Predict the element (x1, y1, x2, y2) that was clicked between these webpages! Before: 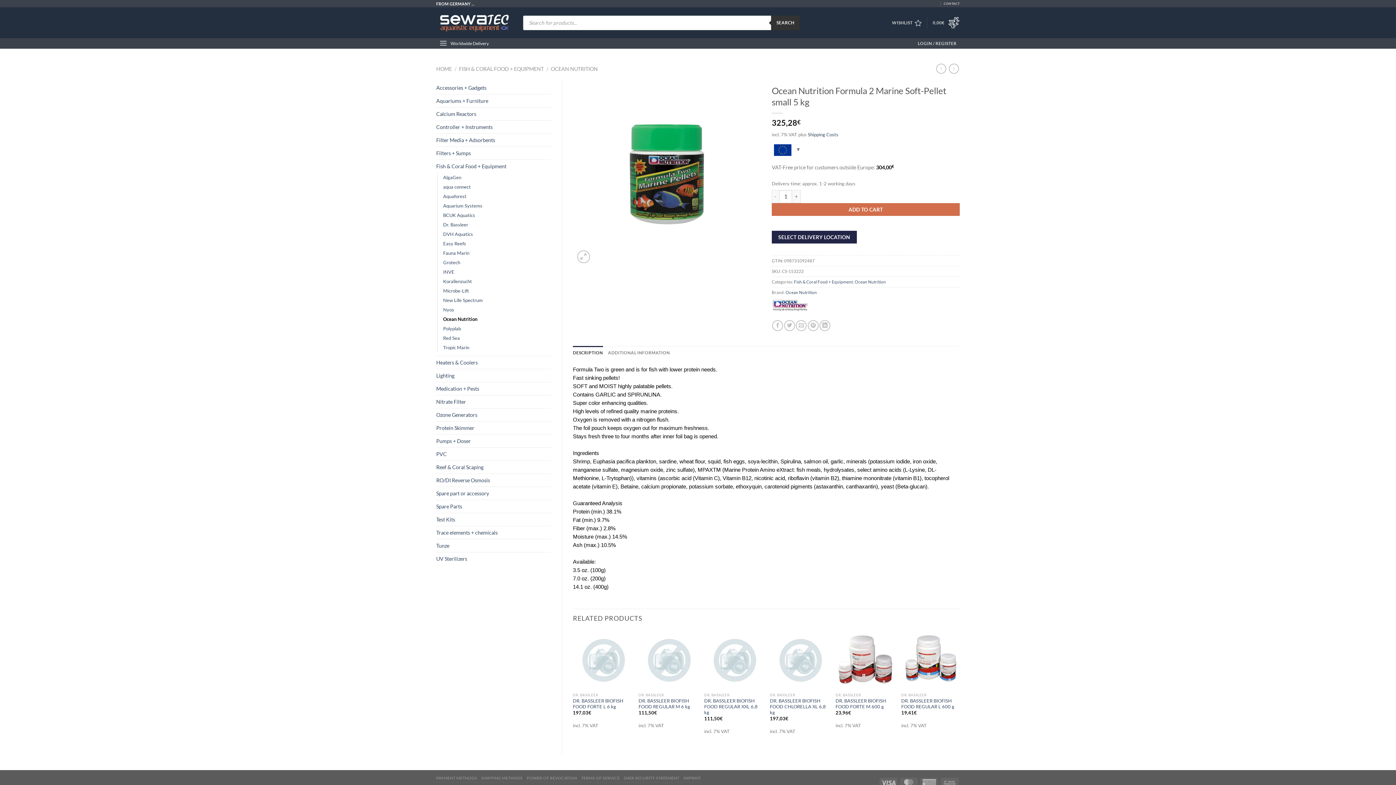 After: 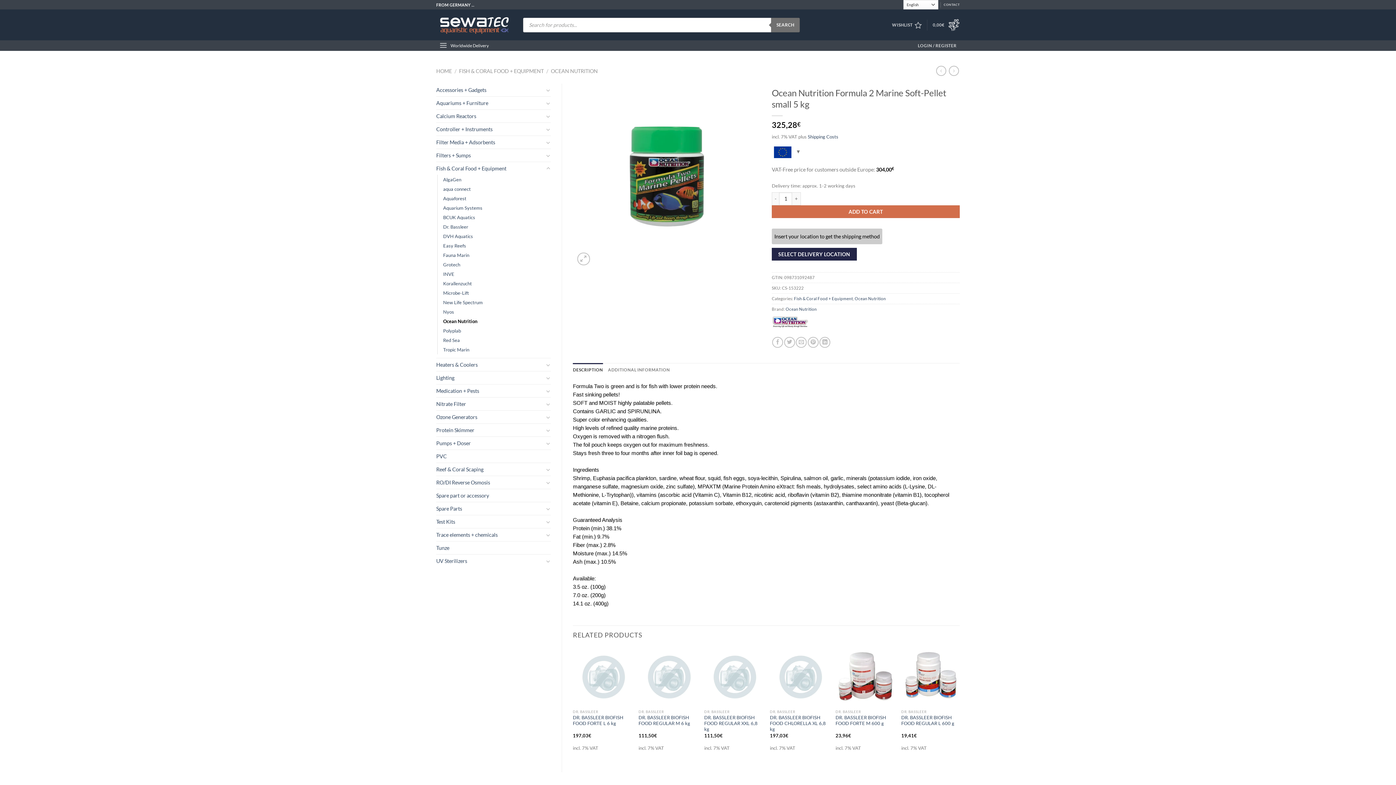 Action: bbox: (771, 15, 800, 30) label: Search